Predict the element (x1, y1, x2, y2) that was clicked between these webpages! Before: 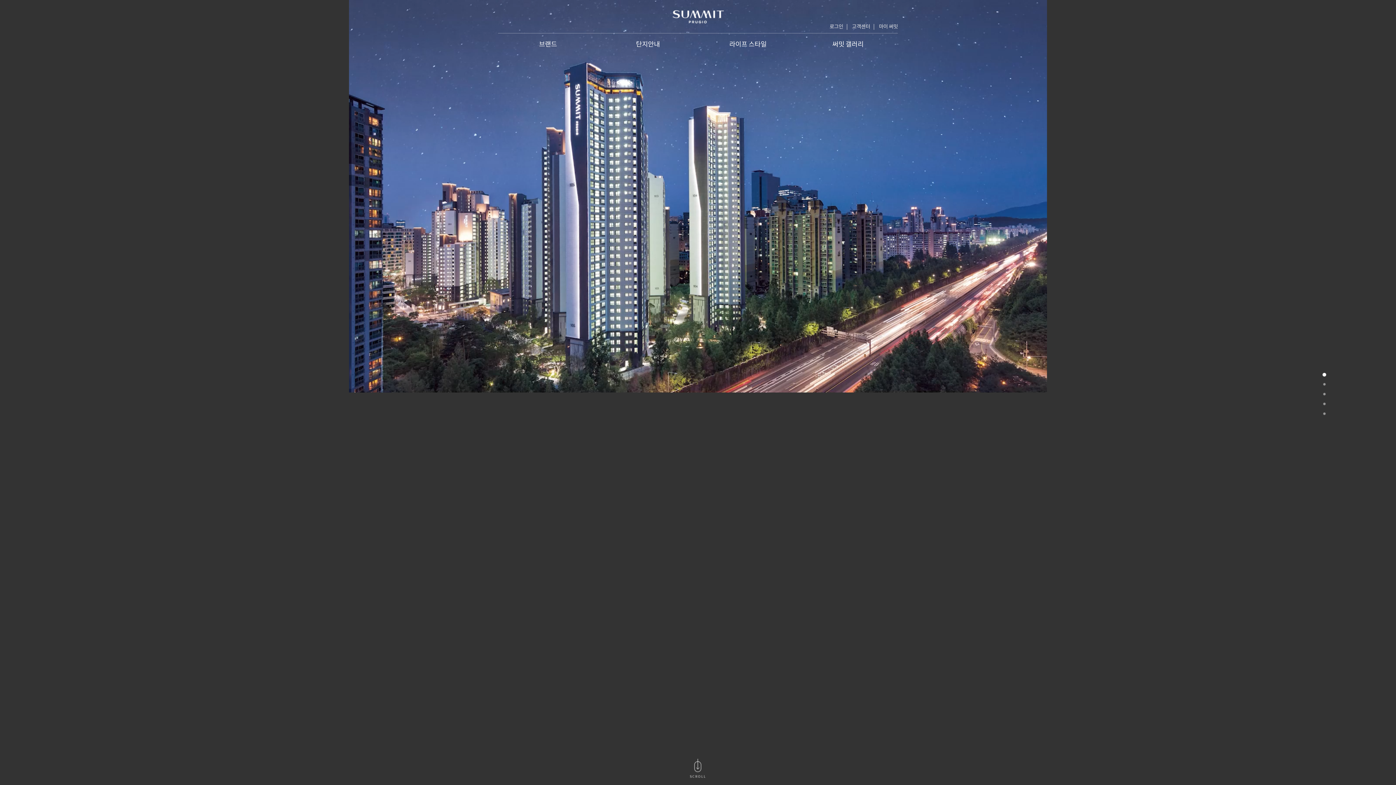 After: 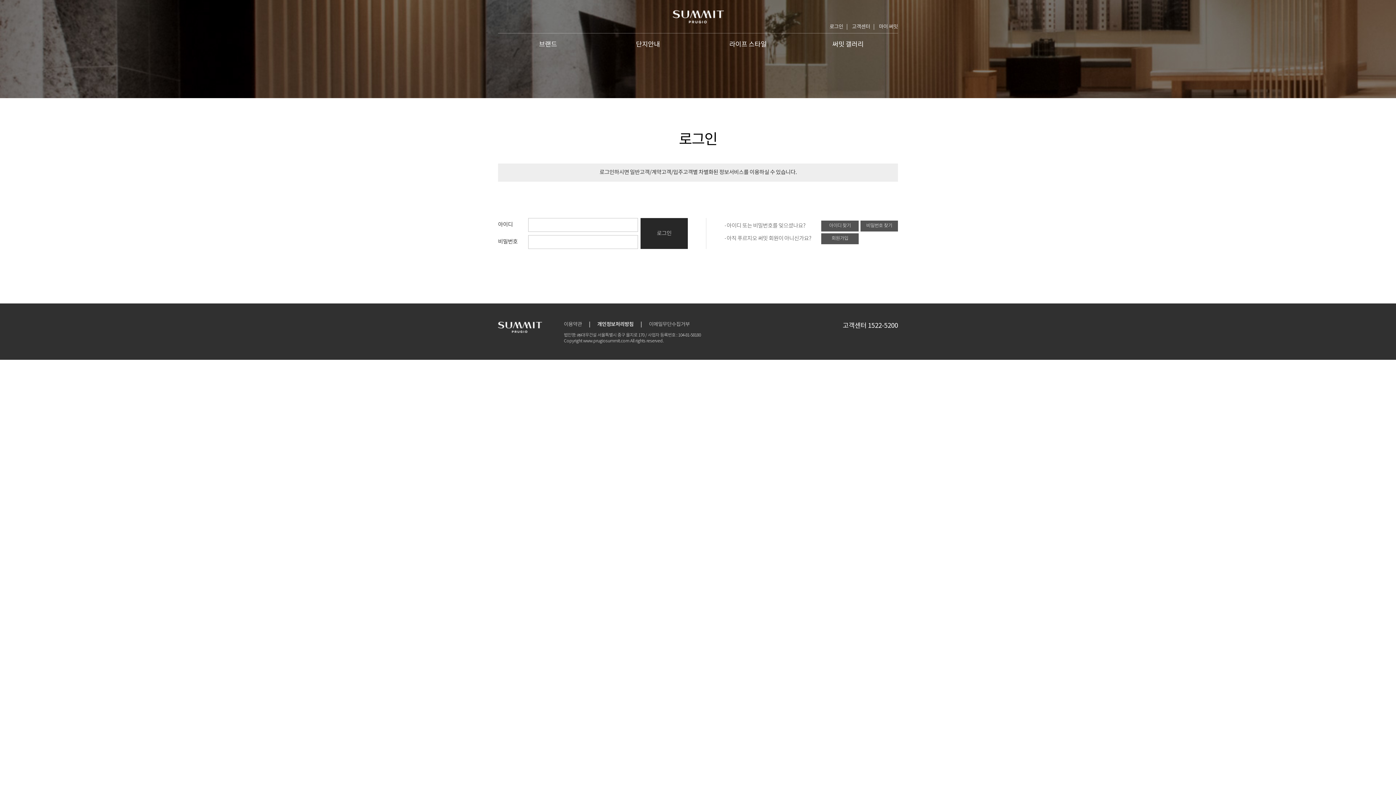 Action: label: 로그인 bbox: (825, 23, 847, 30)